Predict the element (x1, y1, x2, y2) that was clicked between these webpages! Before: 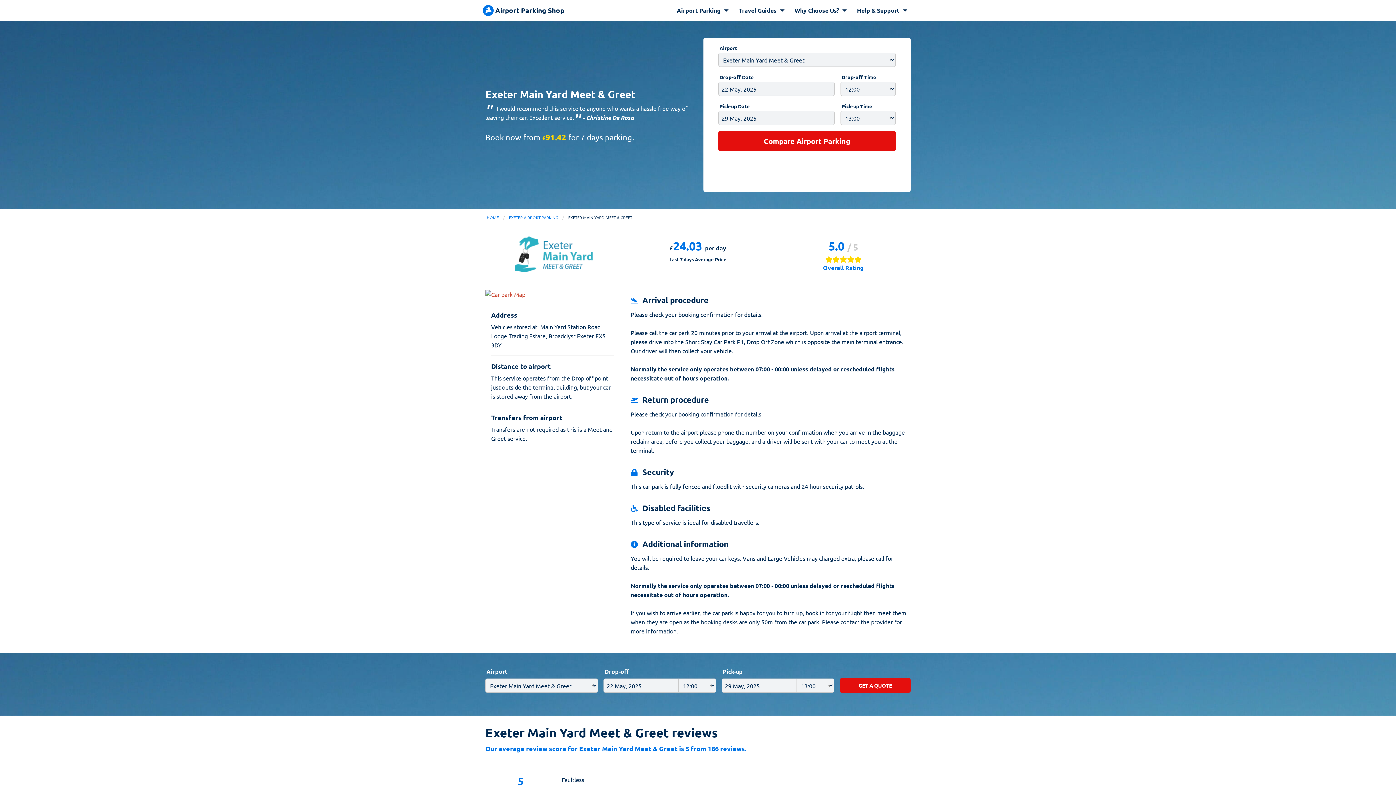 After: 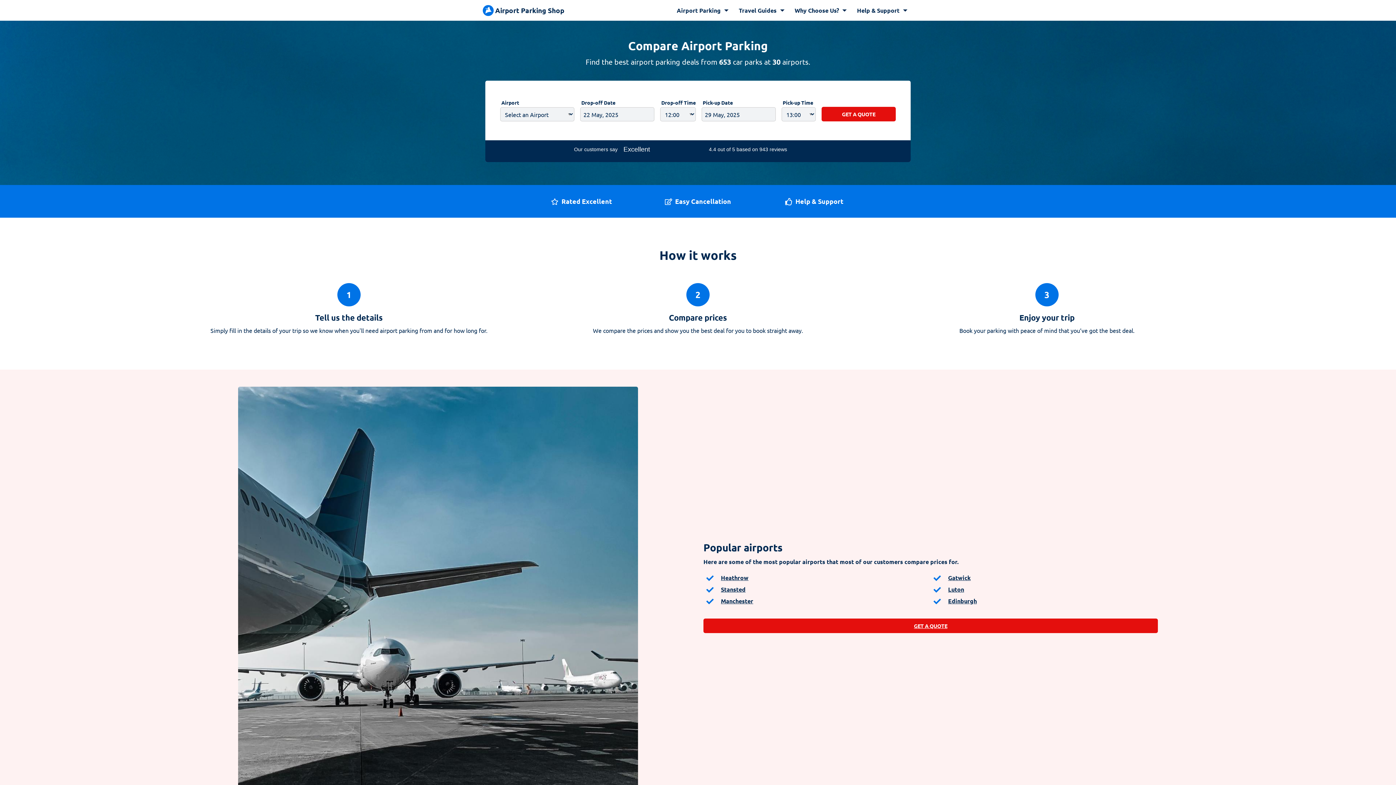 Action: bbox: (482, 5, 564, 13) label:  Airport Parking Shop